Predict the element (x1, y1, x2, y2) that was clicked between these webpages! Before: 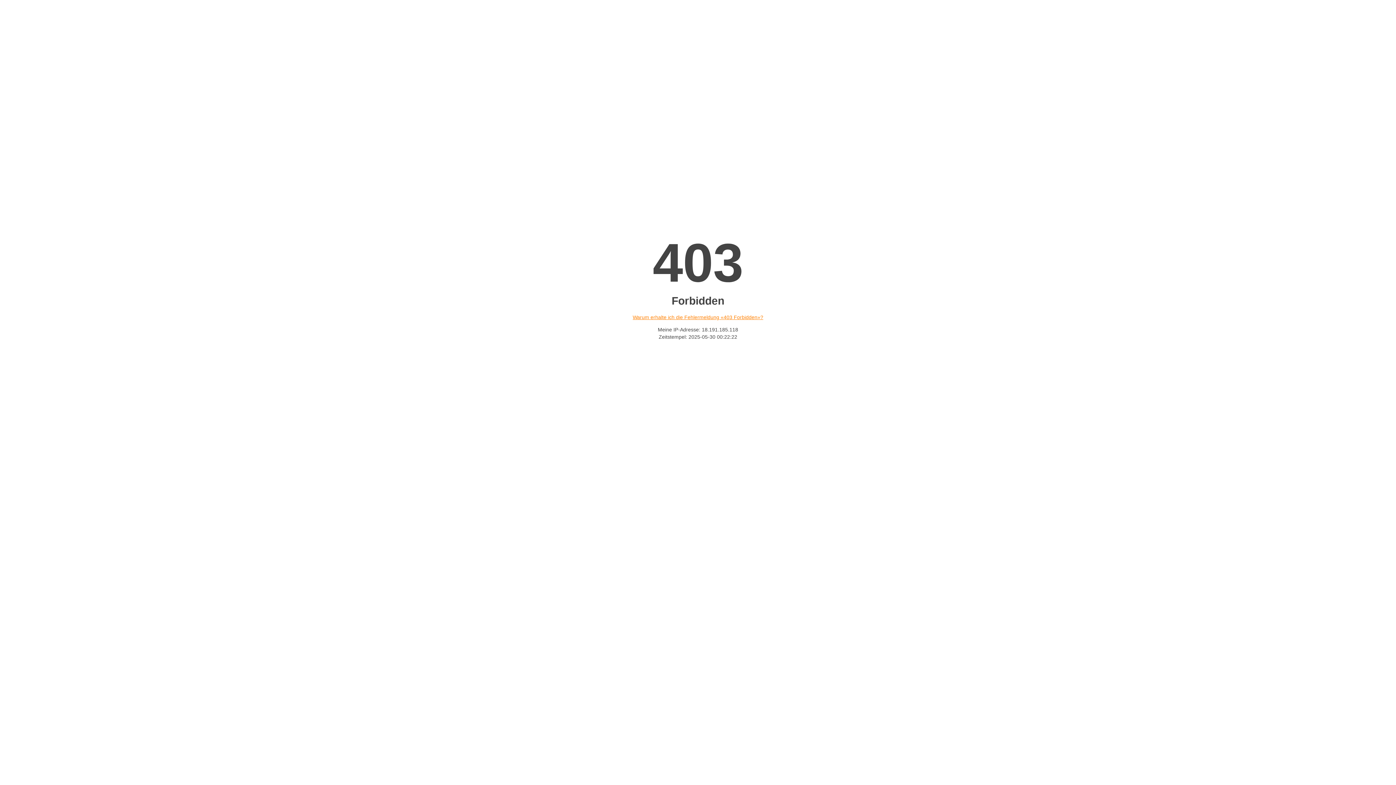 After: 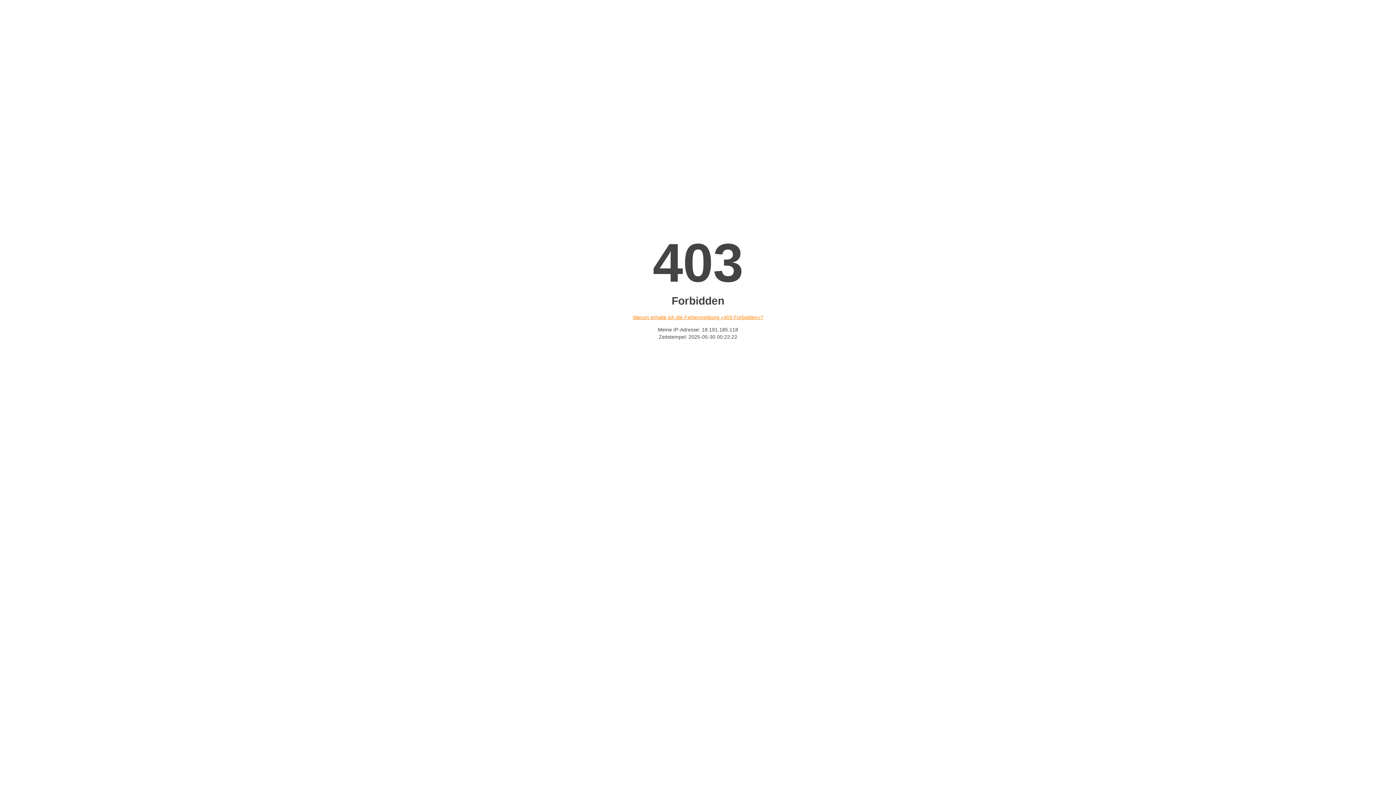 Action: bbox: (632, 314, 763, 320) label: Warum erhalte ich die Fehlermeldung «403 Forbidden»?